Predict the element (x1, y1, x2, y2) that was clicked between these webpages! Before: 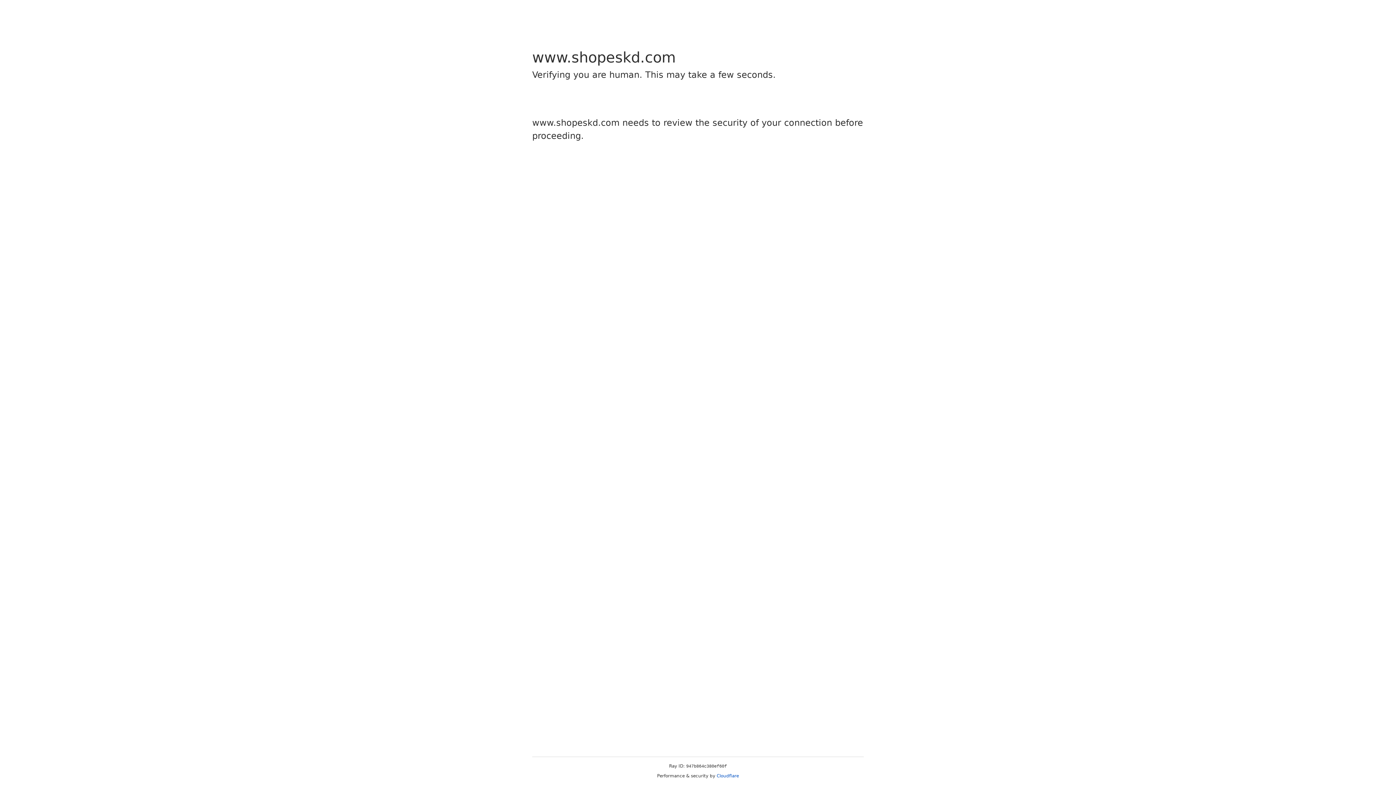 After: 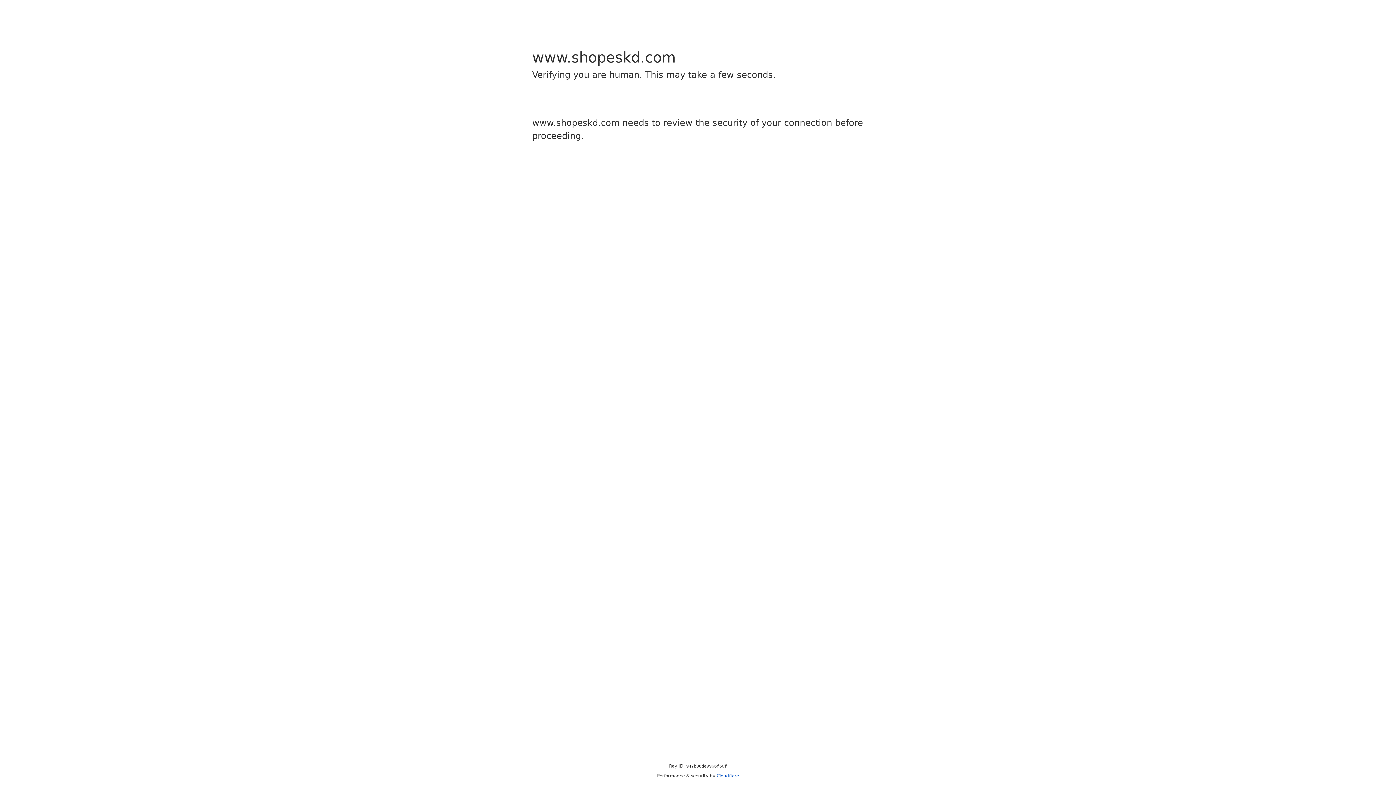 Action: bbox: (716, 773, 739, 778) label: Cloudflare